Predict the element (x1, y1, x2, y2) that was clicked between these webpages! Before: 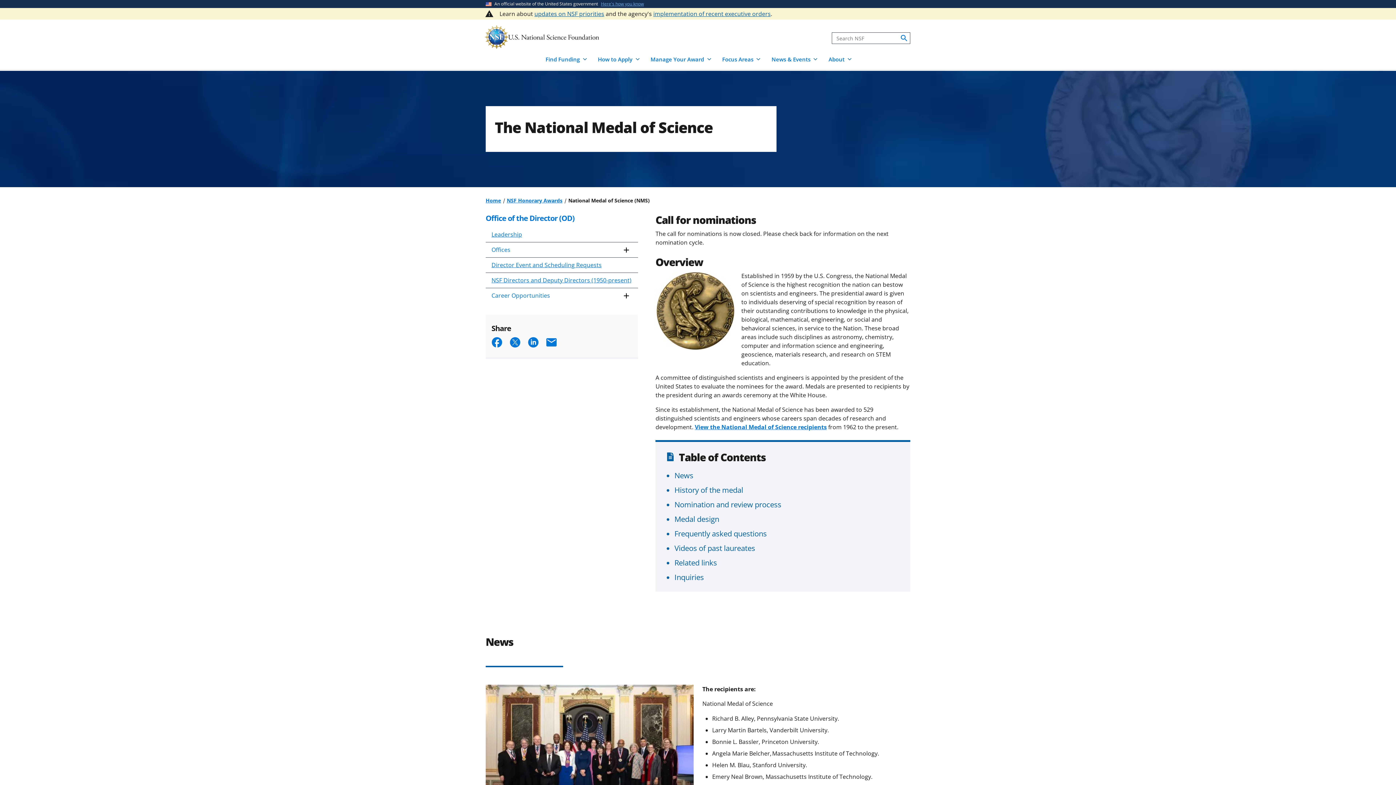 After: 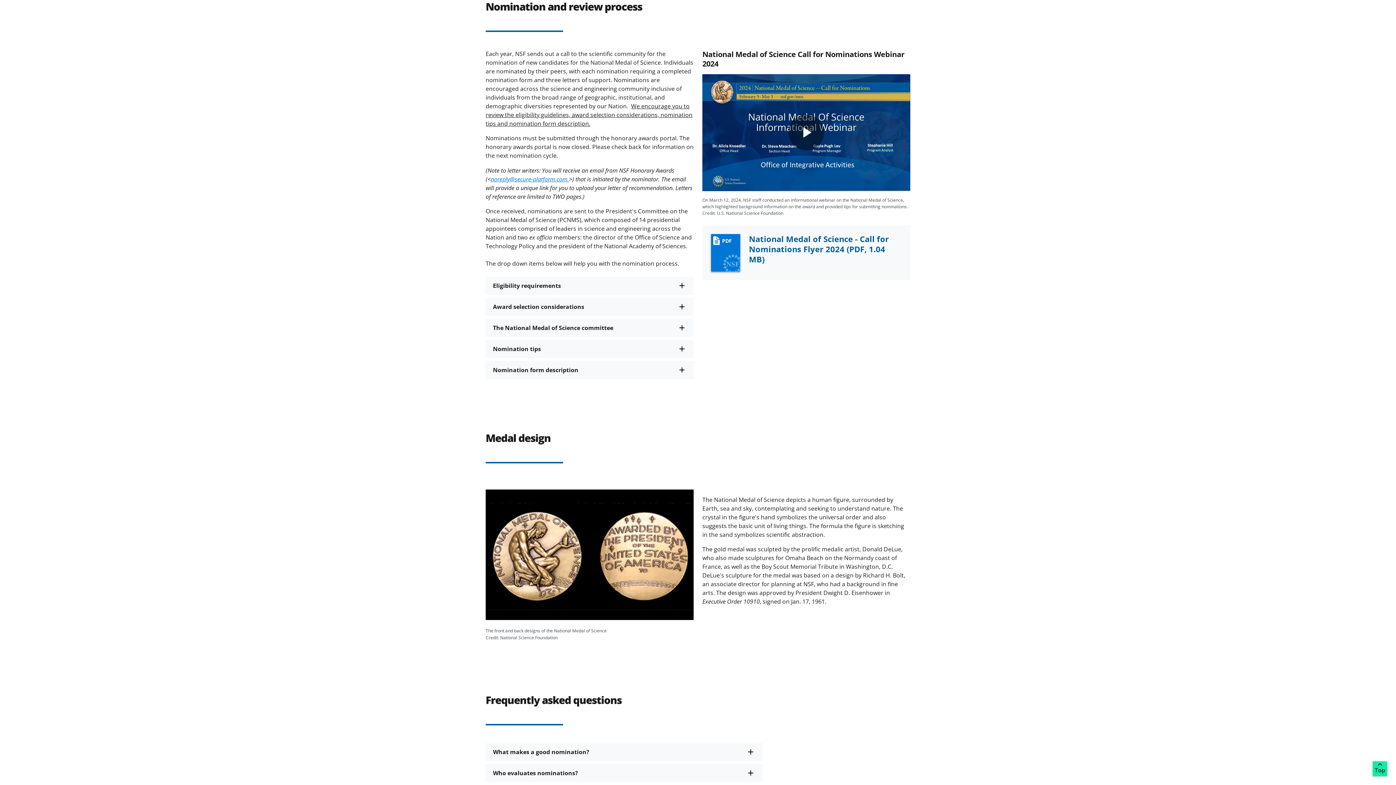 Action: label: Nomination and review process bbox: (674, 499, 781, 509)